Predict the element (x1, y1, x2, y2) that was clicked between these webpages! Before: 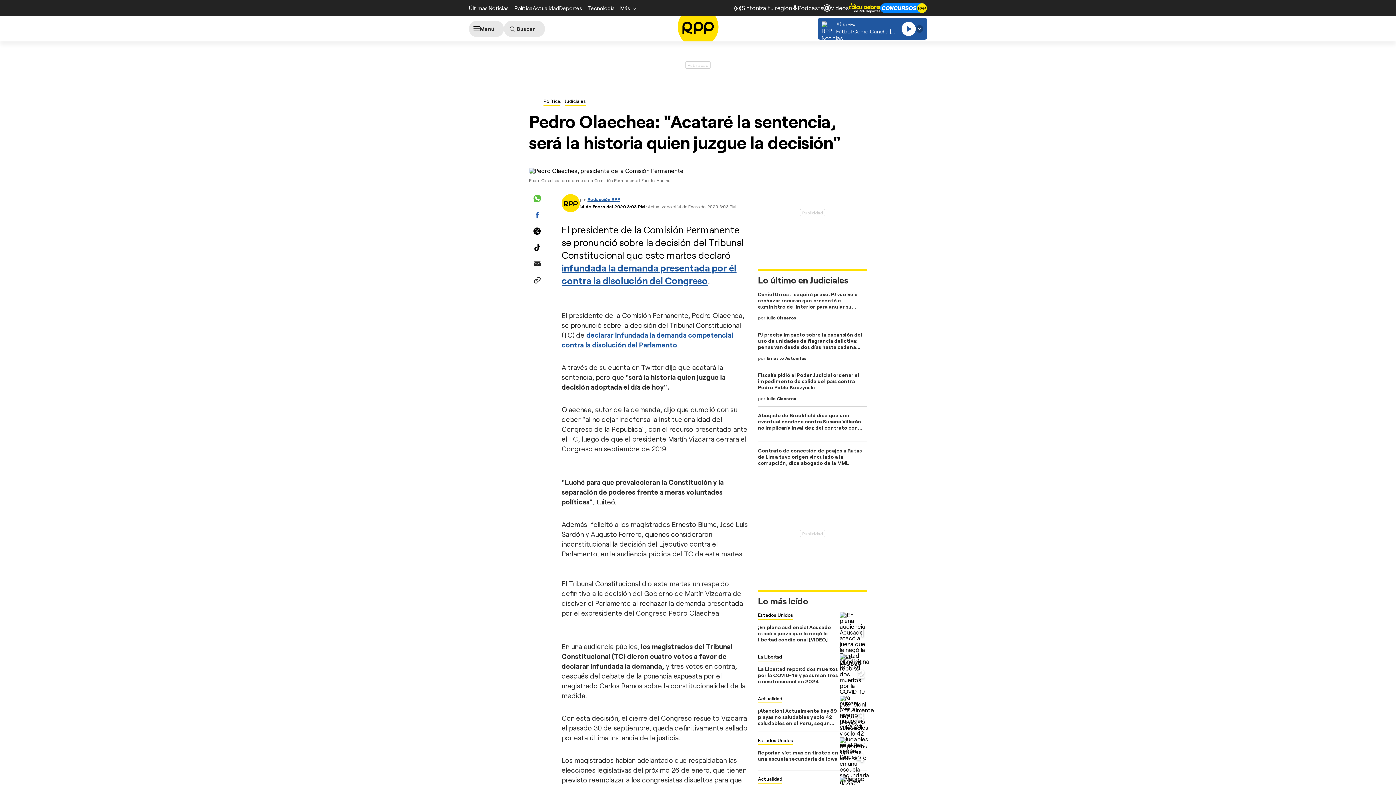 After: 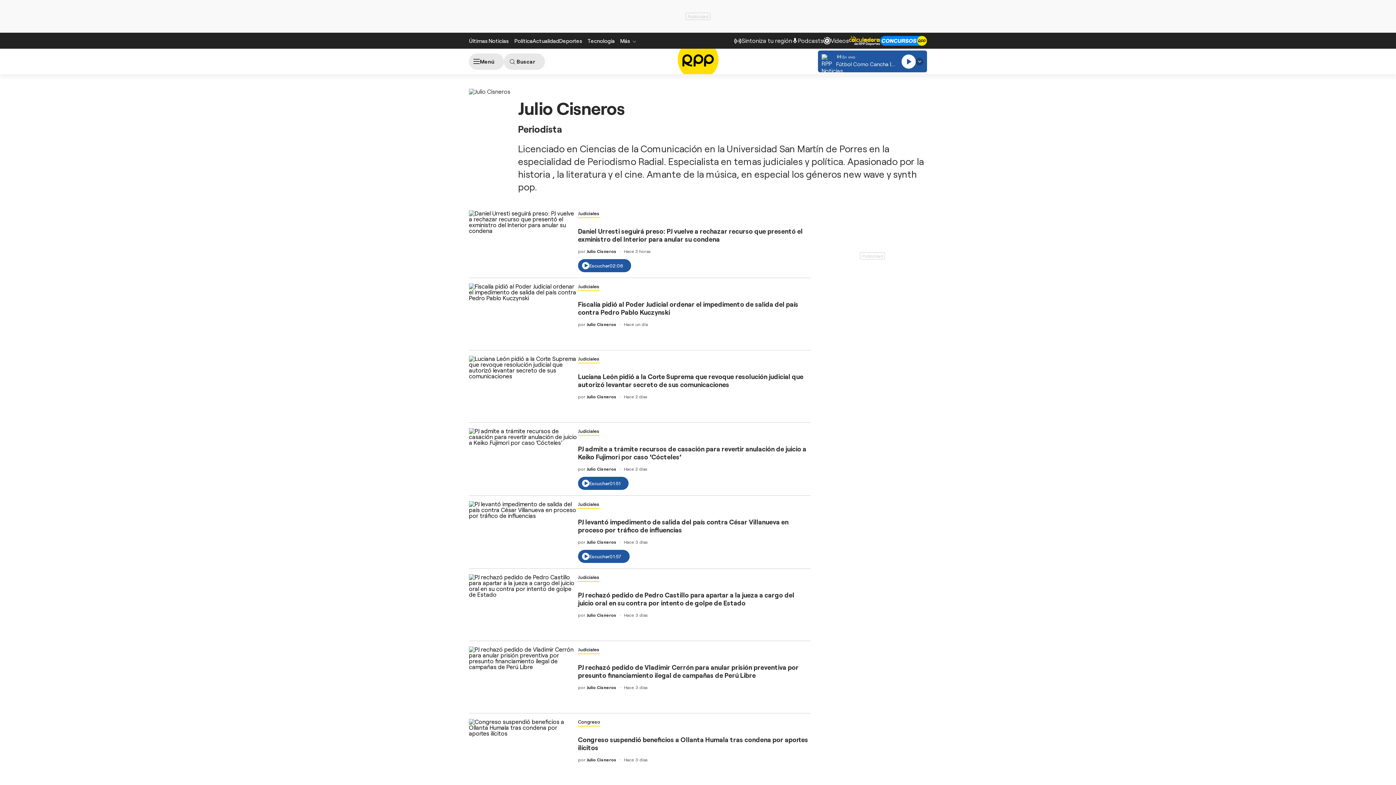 Action: label: Julio Cisneros bbox: (766, 396, 796, 401)